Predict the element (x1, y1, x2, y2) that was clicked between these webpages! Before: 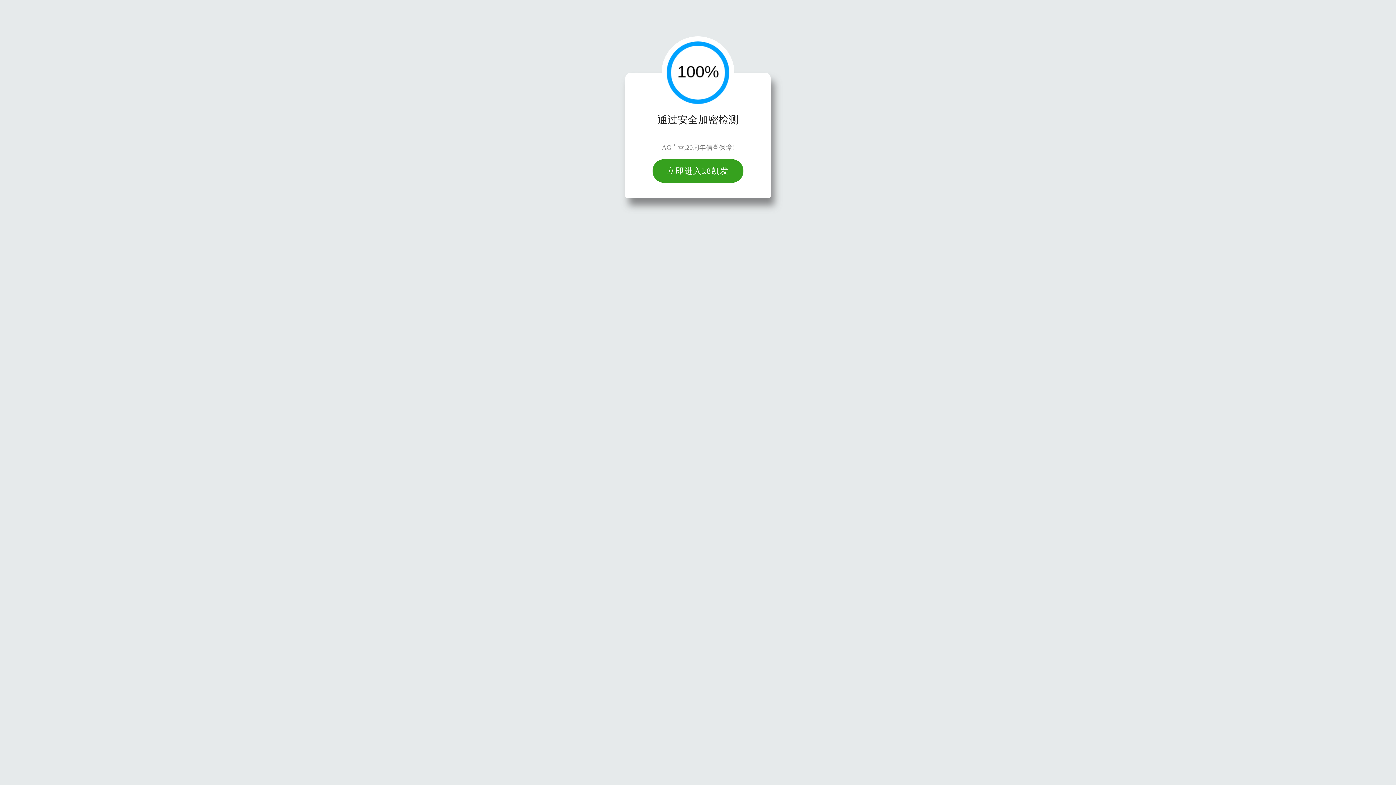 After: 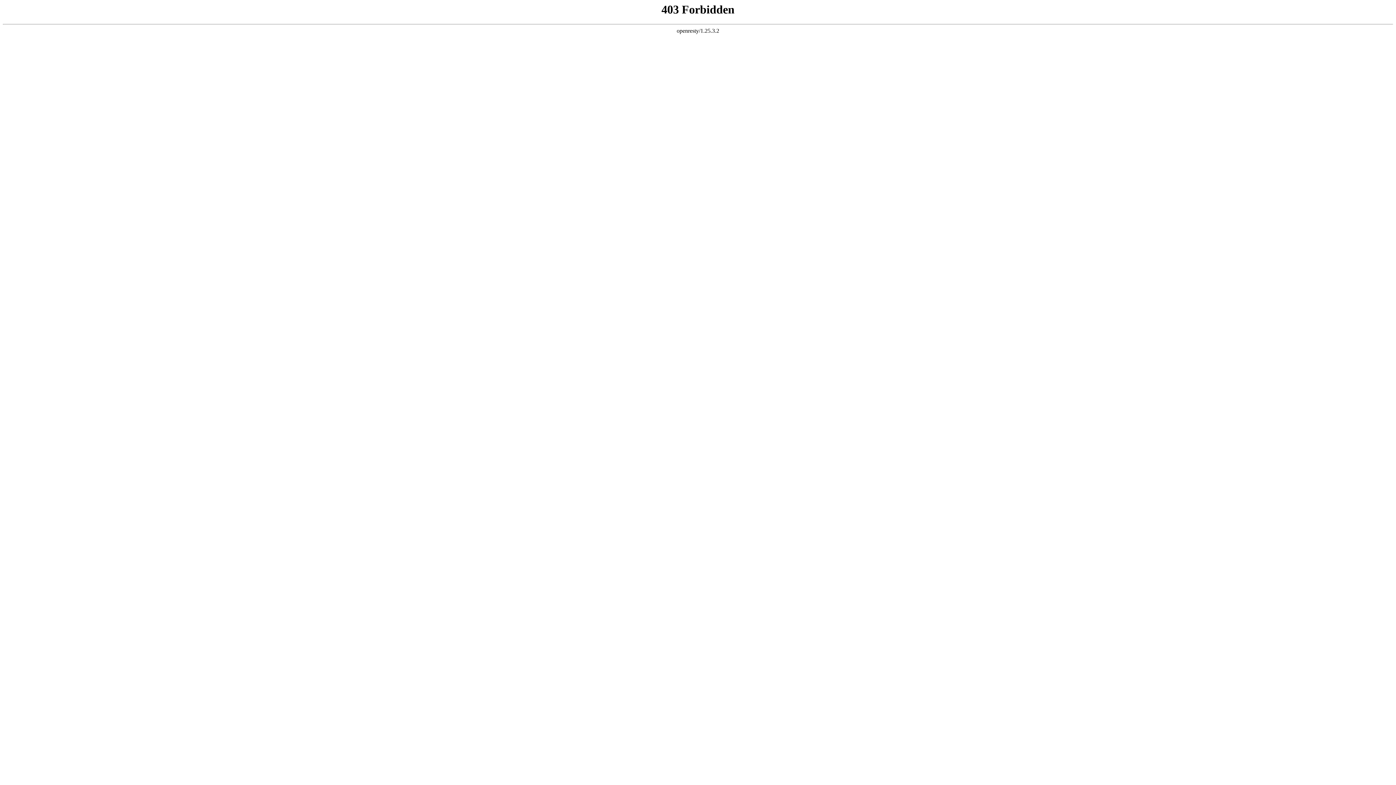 Action: label: 立即进入k8凯发 bbox: (652, 159, 743, 182)